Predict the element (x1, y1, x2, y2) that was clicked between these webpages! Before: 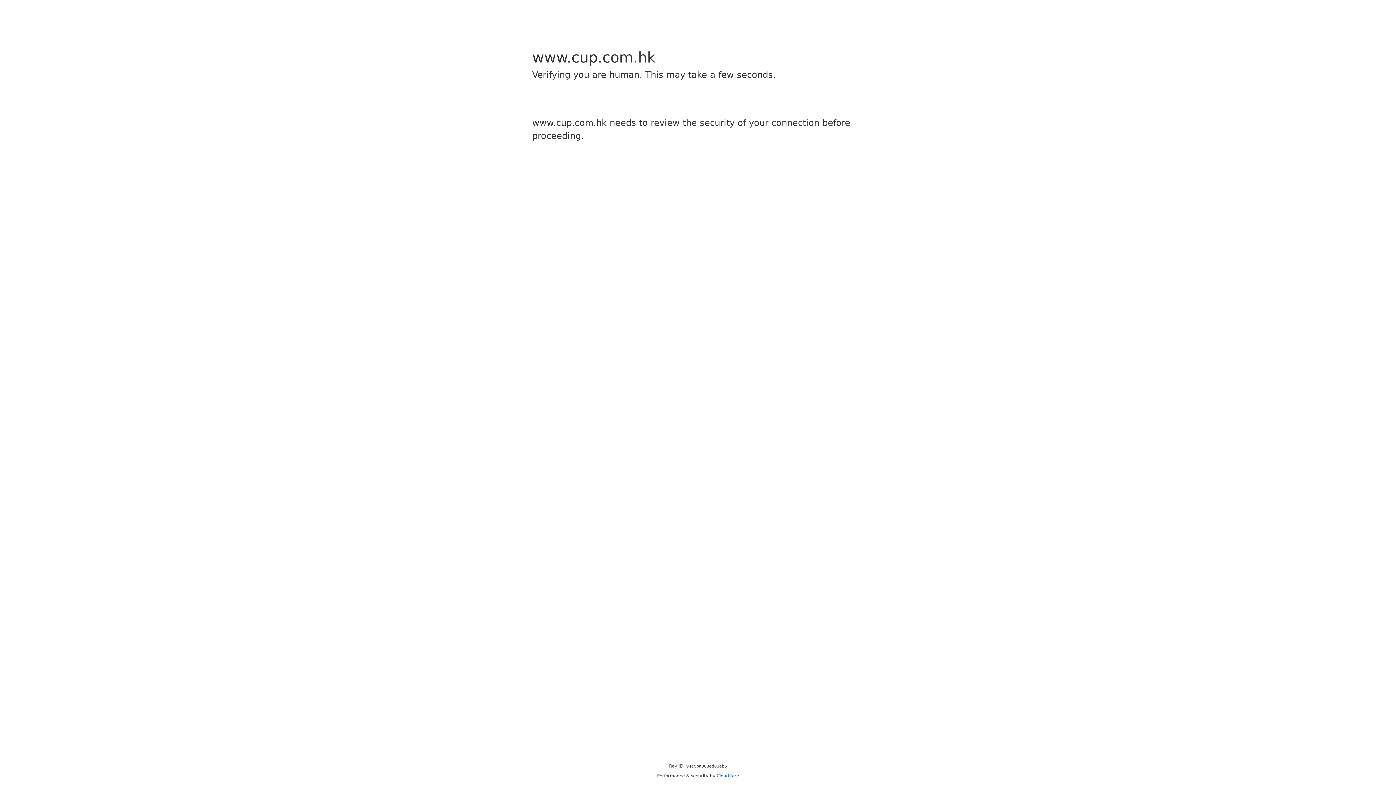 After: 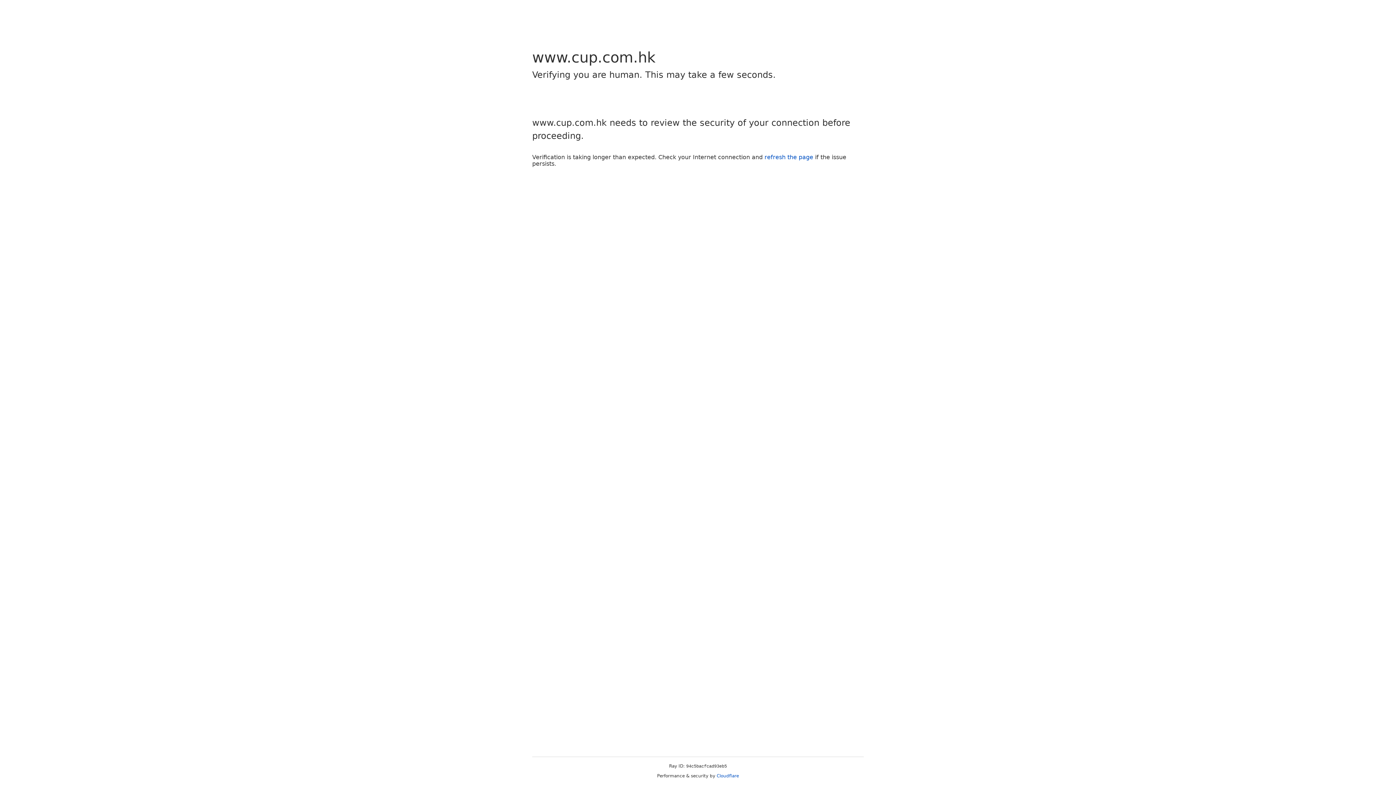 Action: label: Cloudflare bbox: (716, 773, 739, 778)